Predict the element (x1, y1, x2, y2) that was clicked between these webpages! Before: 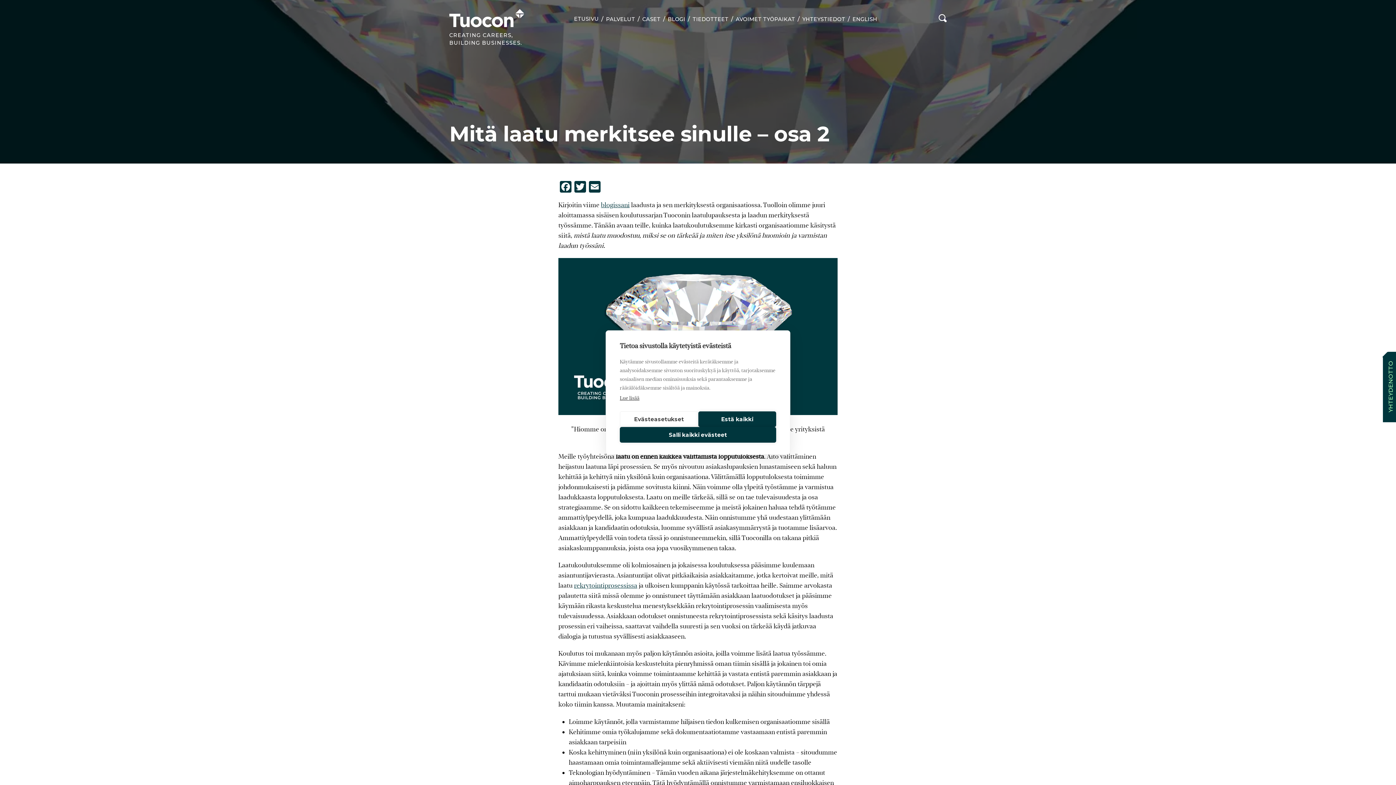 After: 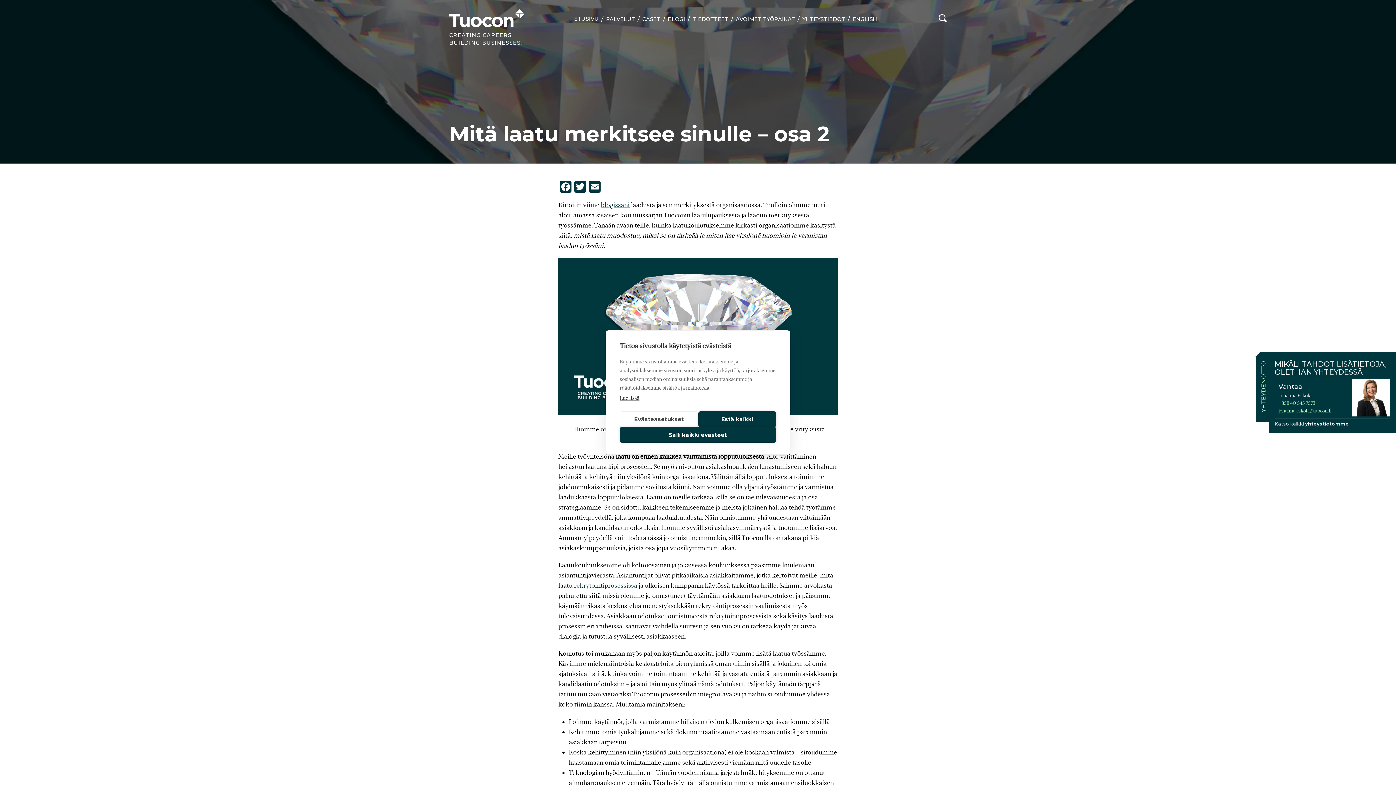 Action: label: YHTEYDENOTTO bbox: (1383, 357, 1398, 422)